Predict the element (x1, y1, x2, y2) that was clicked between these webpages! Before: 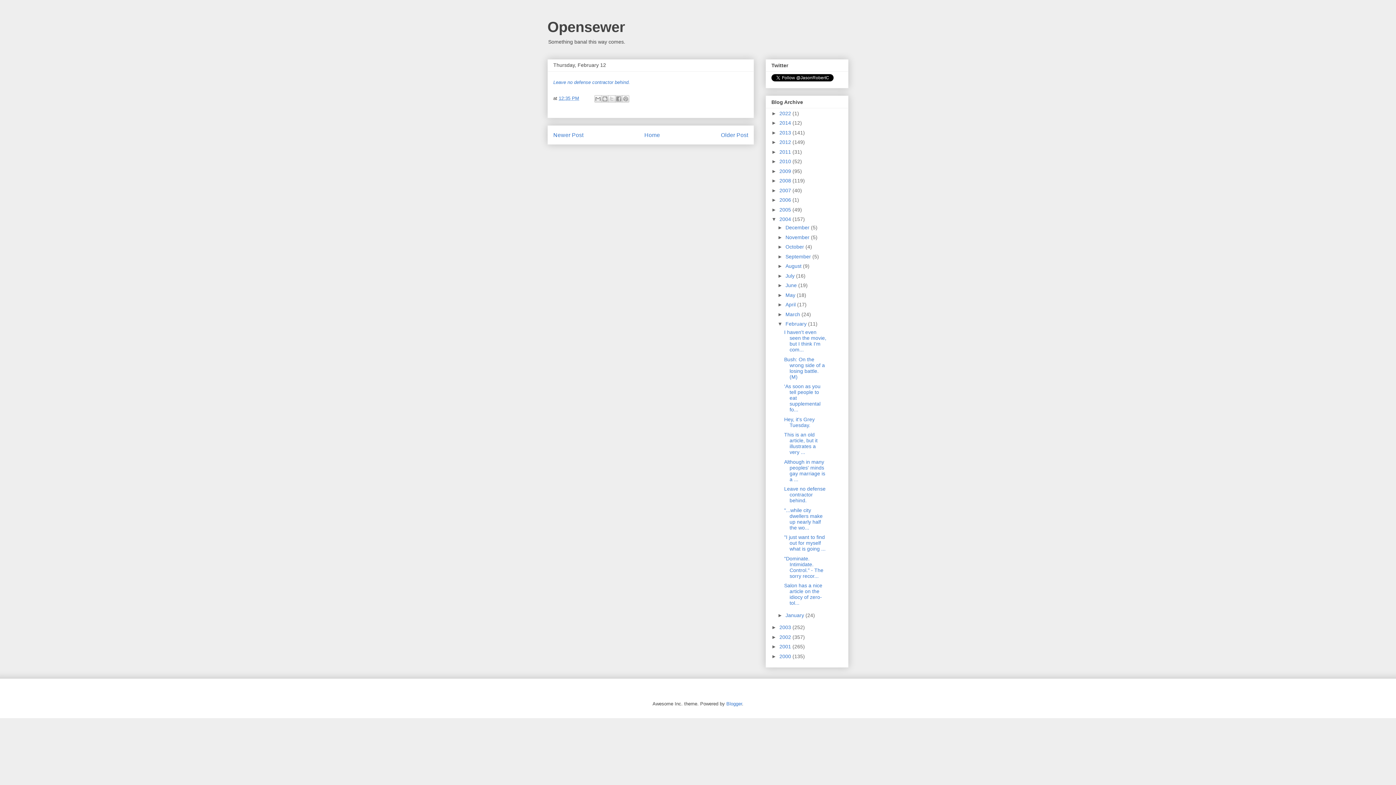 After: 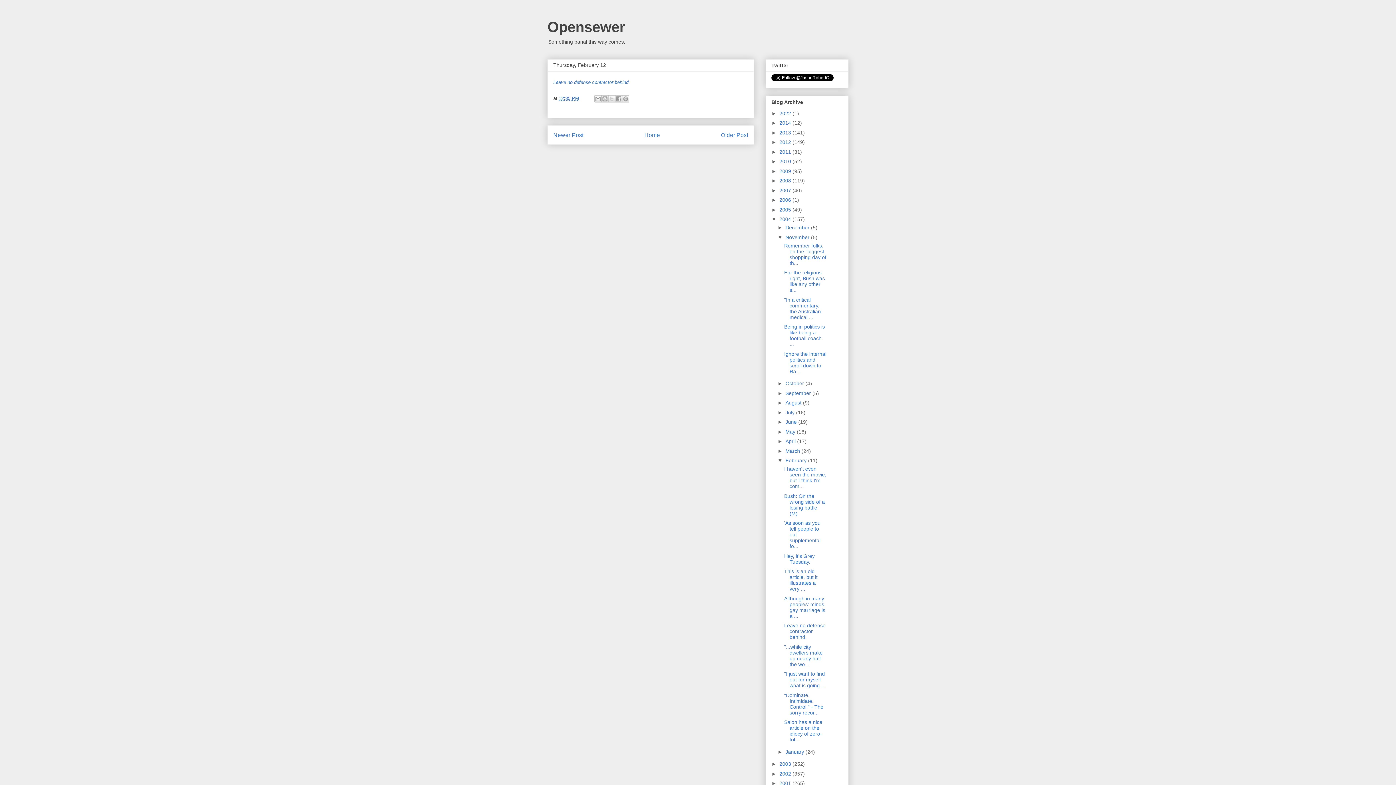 Action: bbox: (777, 234, 785, 240) label: ►  